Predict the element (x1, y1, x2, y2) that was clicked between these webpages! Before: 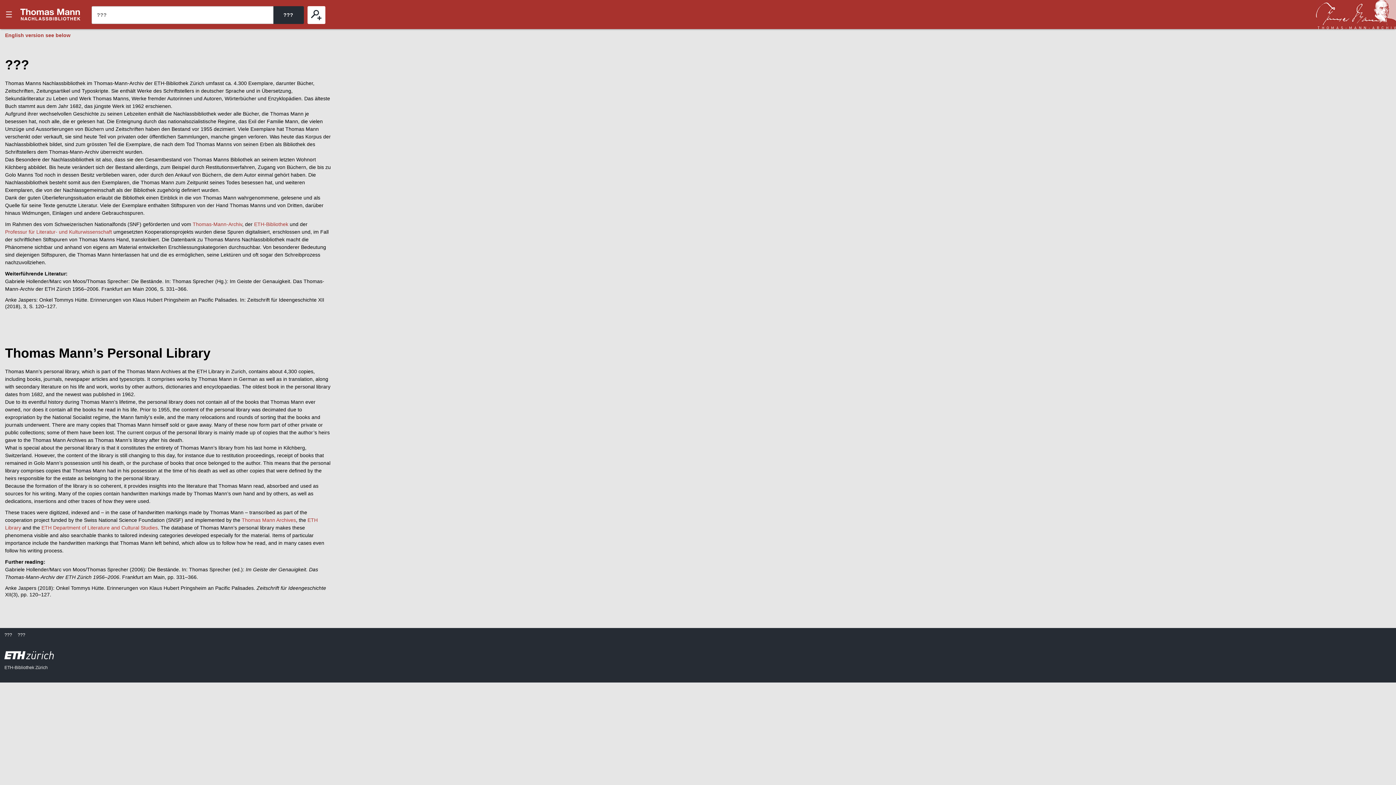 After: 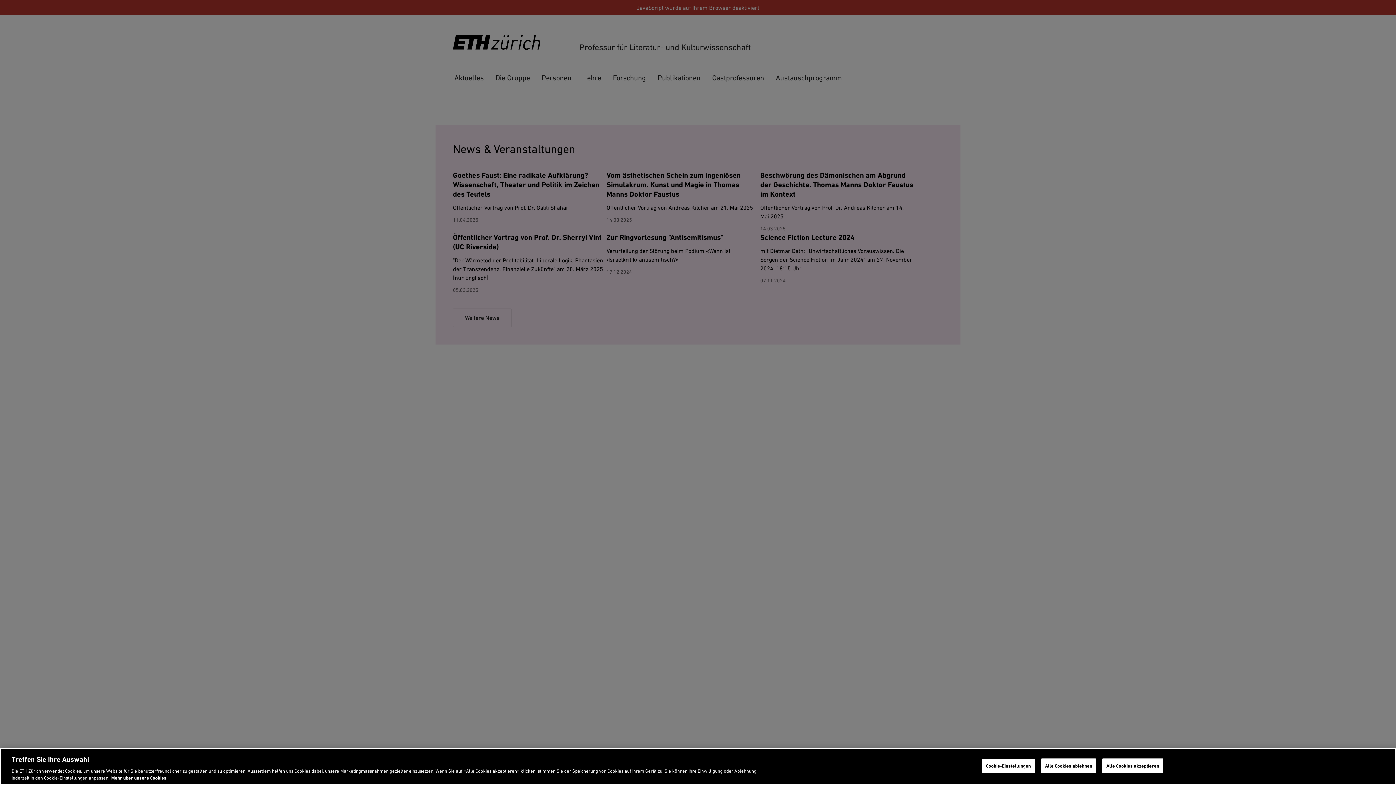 Action: label: ETH Department of Literature and Cultural Studies bbox: (41, 525, 157, 530)